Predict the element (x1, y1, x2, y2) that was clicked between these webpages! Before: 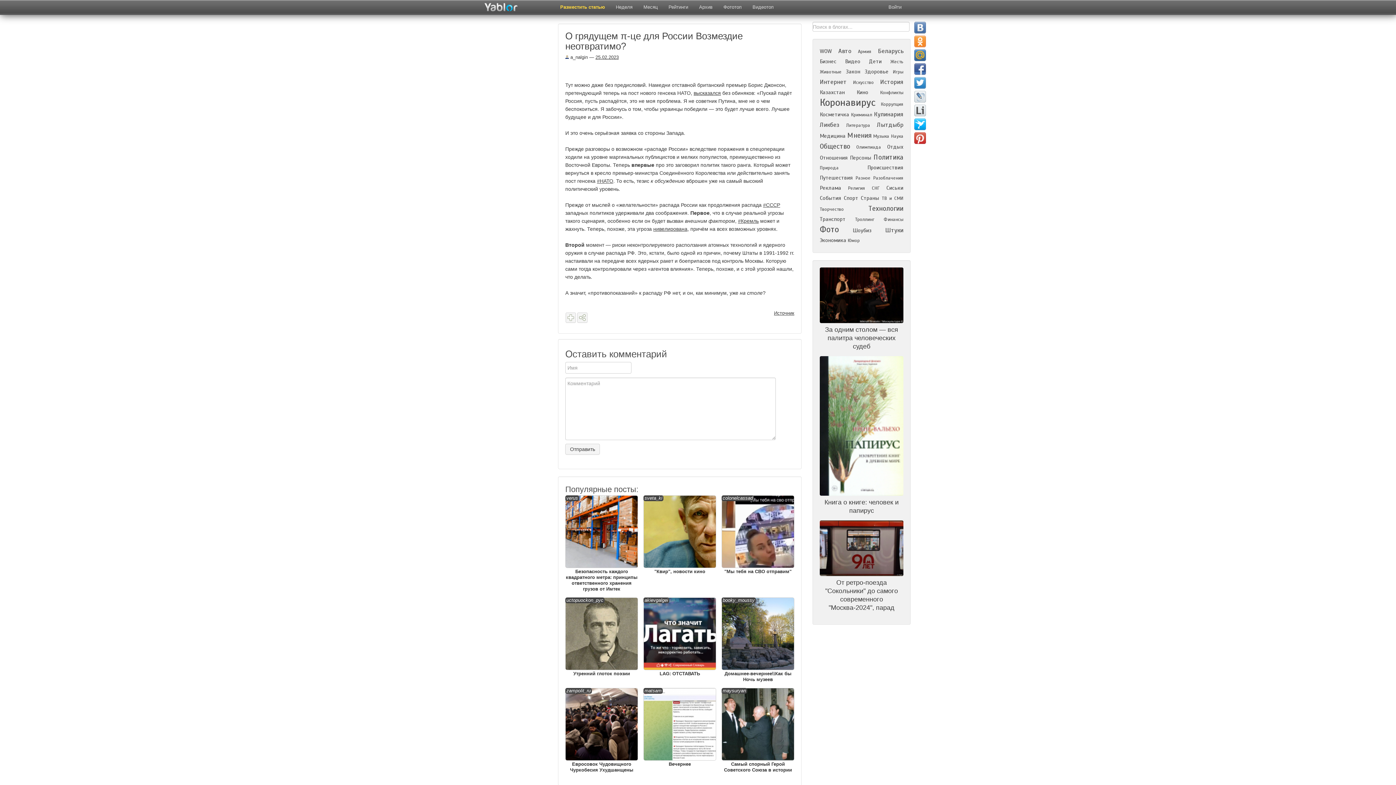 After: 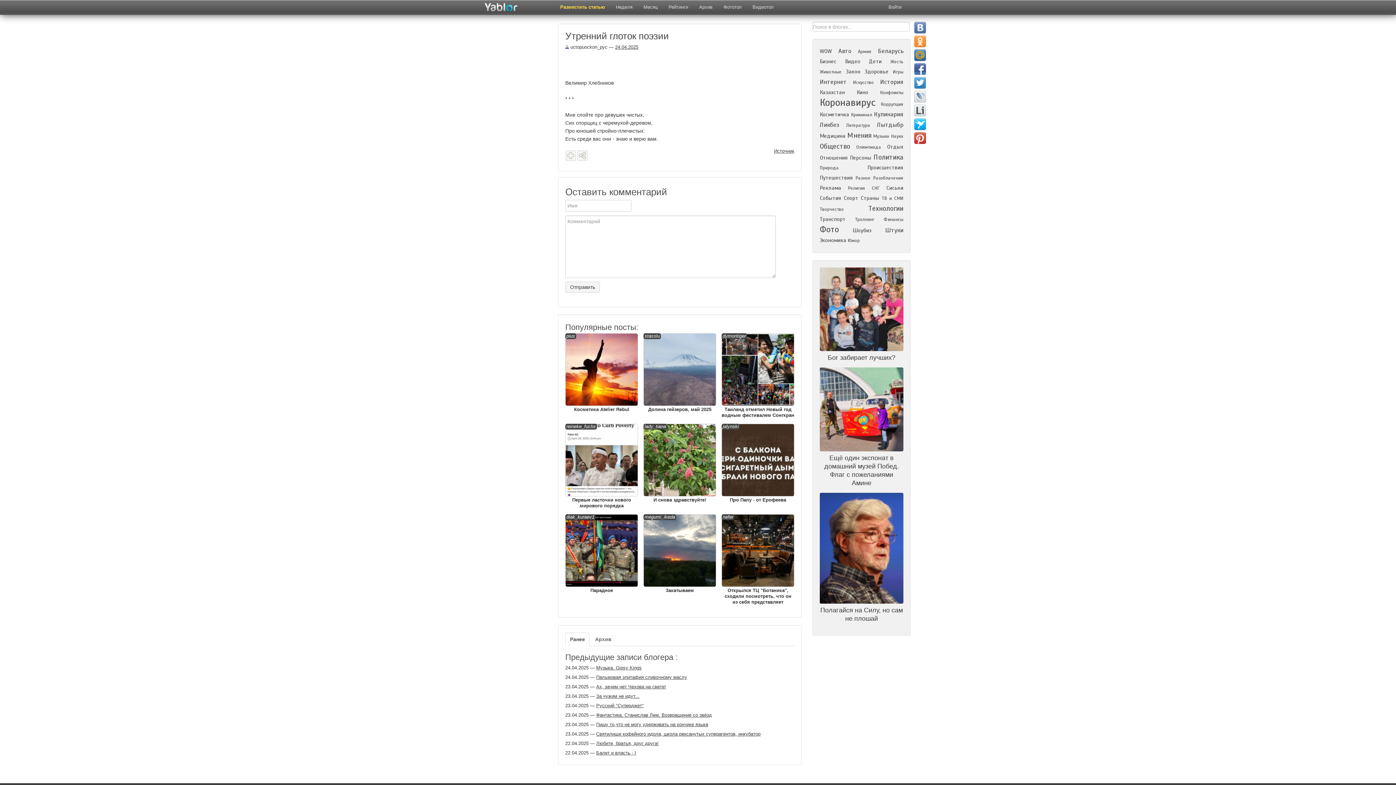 Action: label: uctopuockon_pyc
 Утренний глоток поэзии bbox: (565, 597, 638, 677)